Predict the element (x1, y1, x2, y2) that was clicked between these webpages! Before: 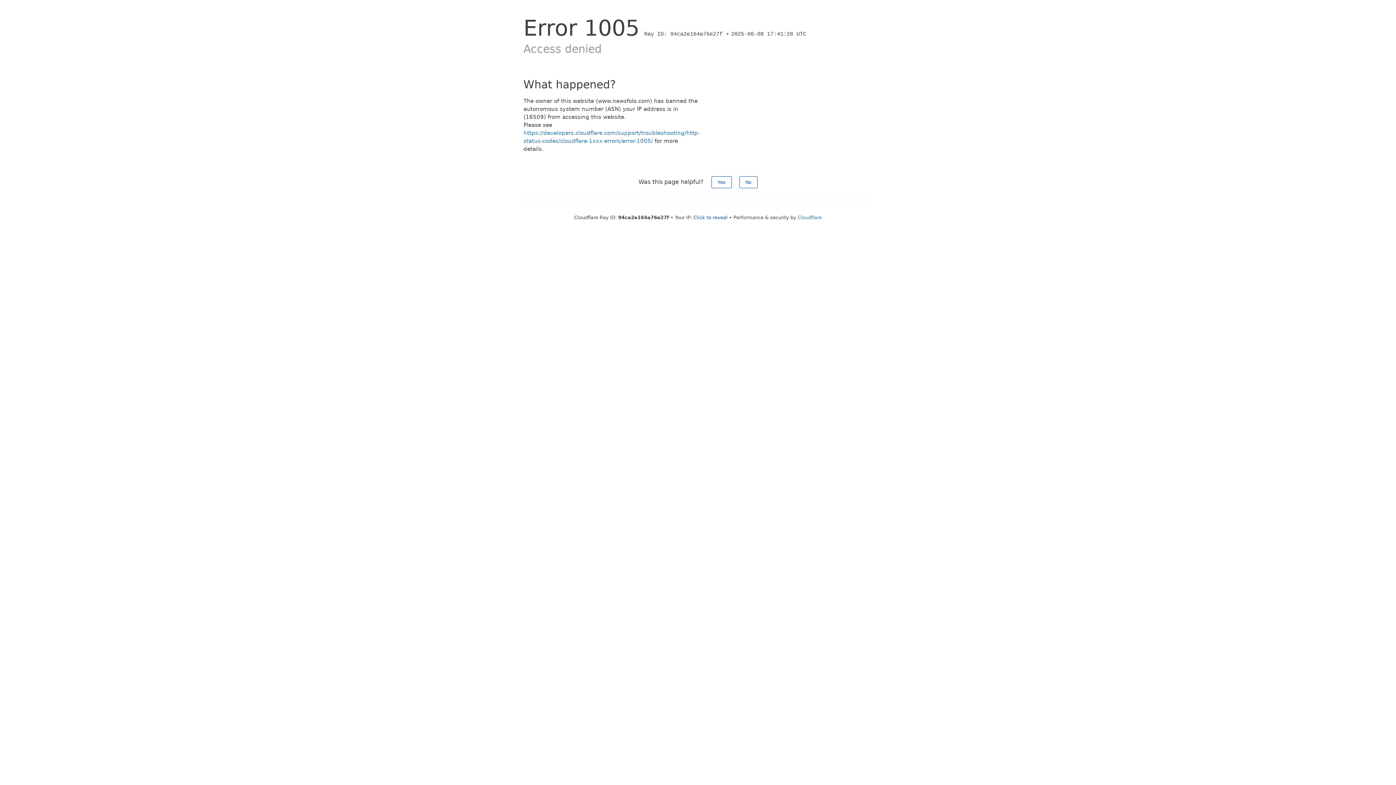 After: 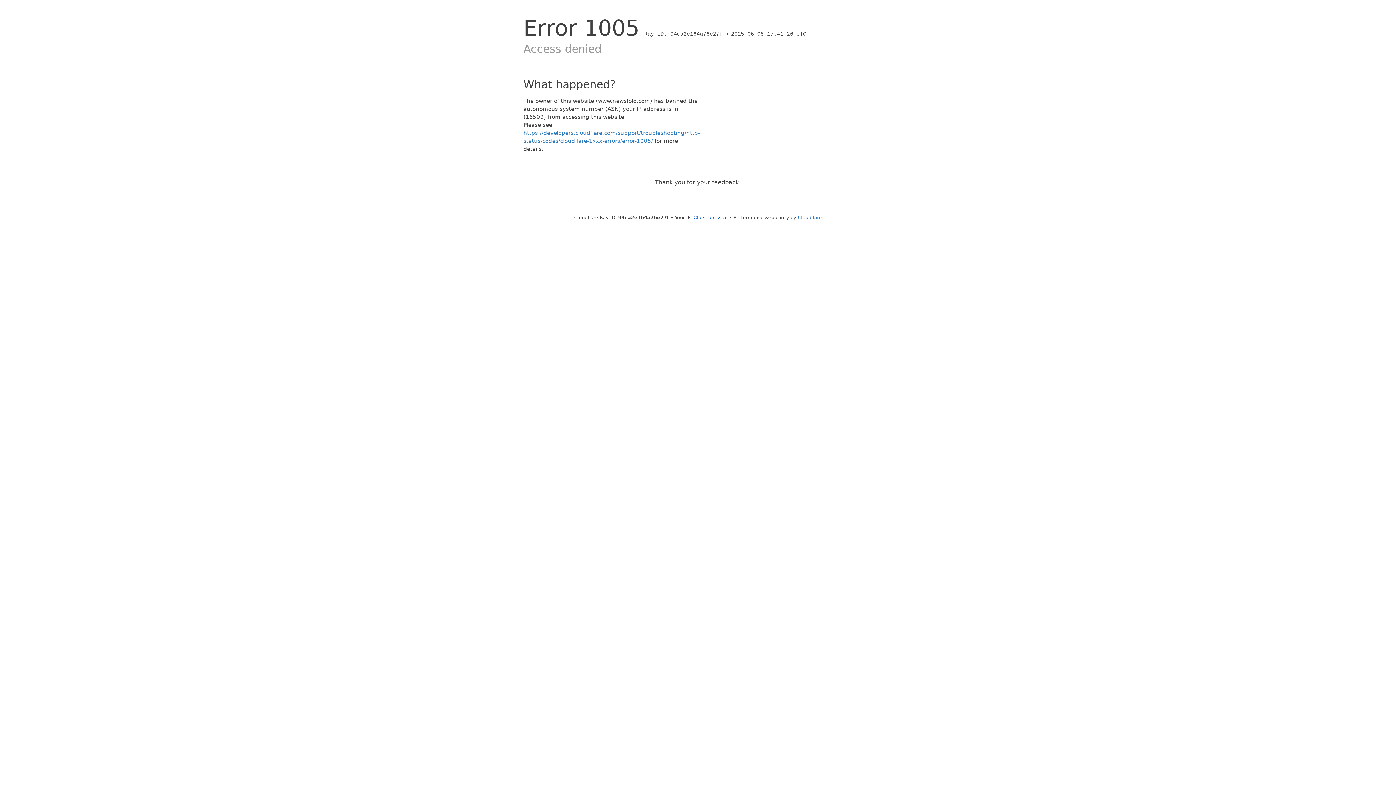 Action: bbox: (711, 176, 731, 188) label: Yes